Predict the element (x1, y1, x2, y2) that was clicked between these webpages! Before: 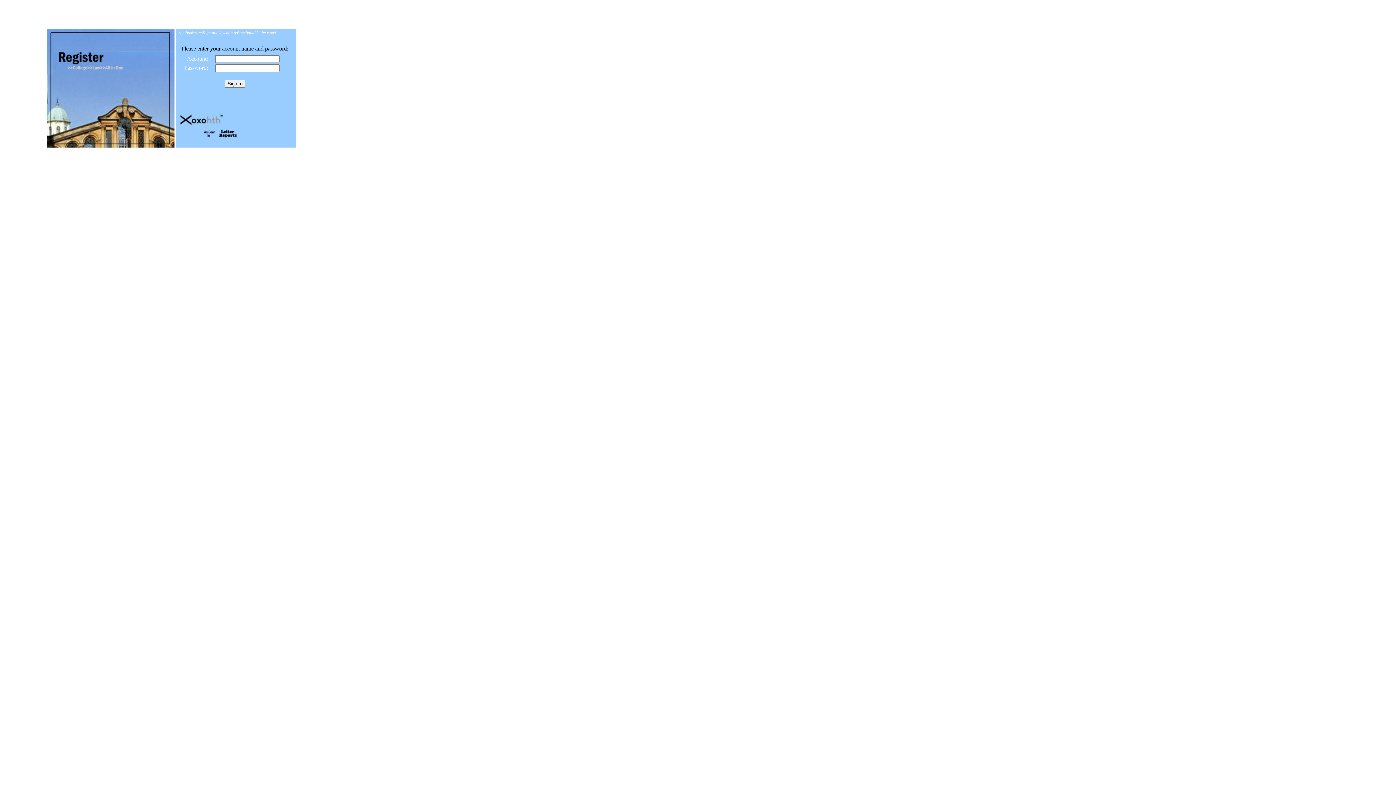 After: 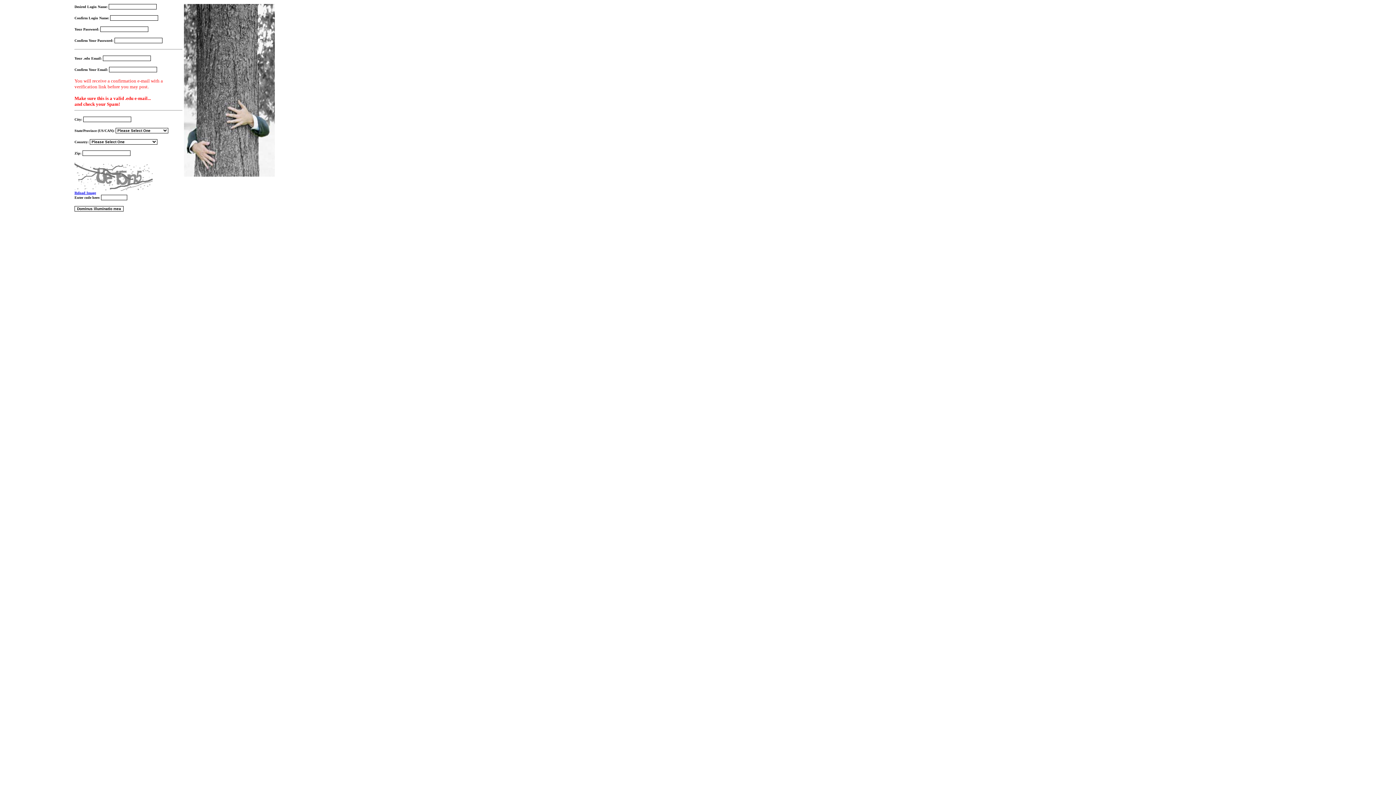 Action: bbox: (47, 142, 174, 148)